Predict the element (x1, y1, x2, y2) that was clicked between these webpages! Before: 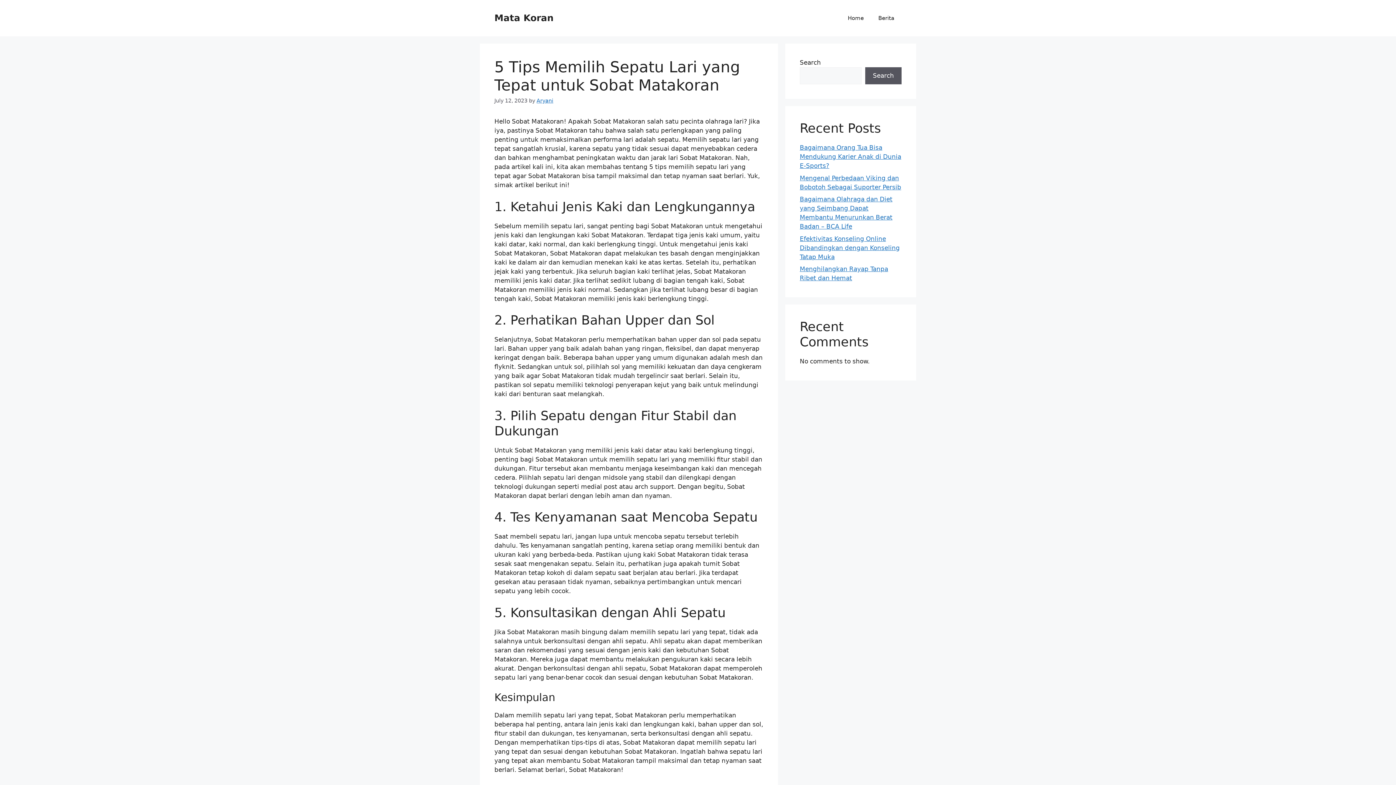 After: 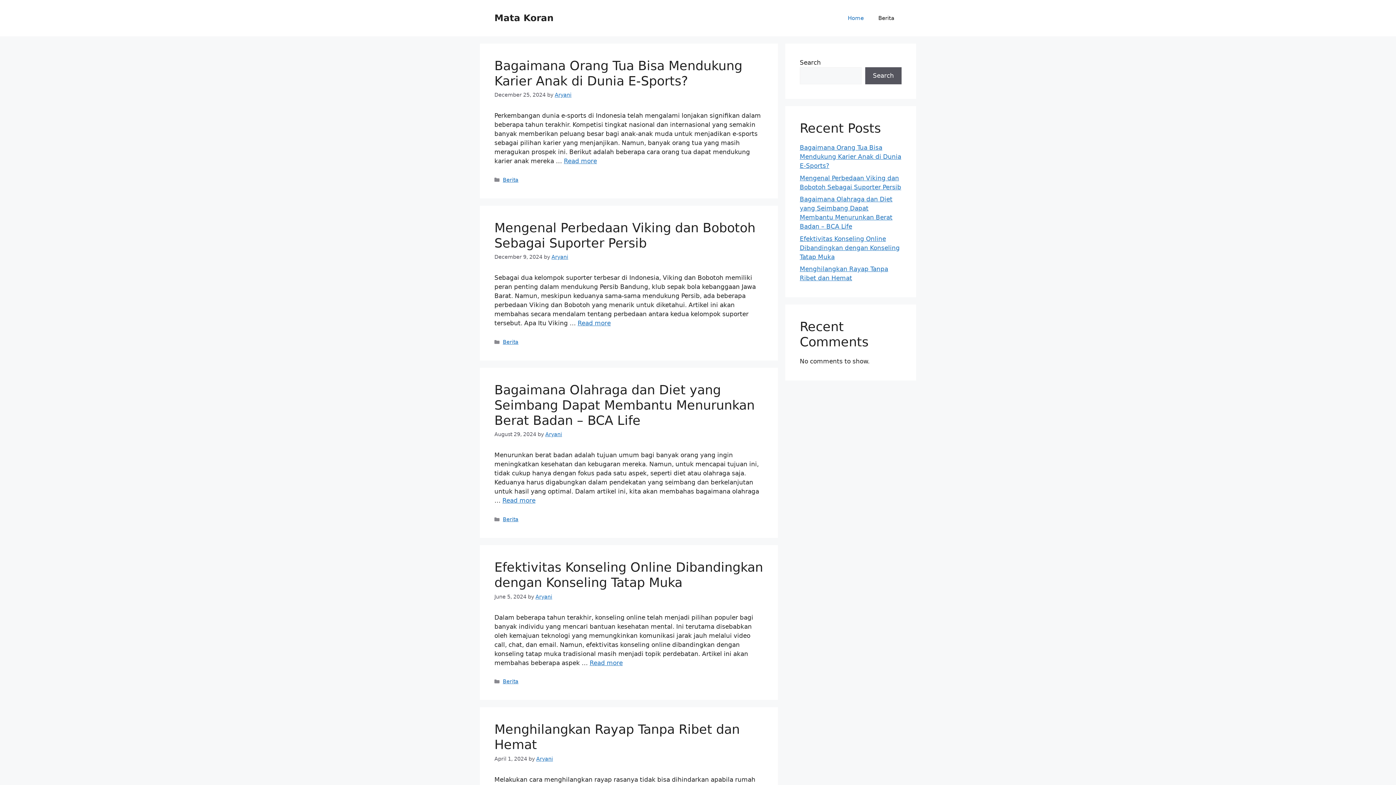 Action: label: Mata Koran bbox: (494, 12, 553, 23)